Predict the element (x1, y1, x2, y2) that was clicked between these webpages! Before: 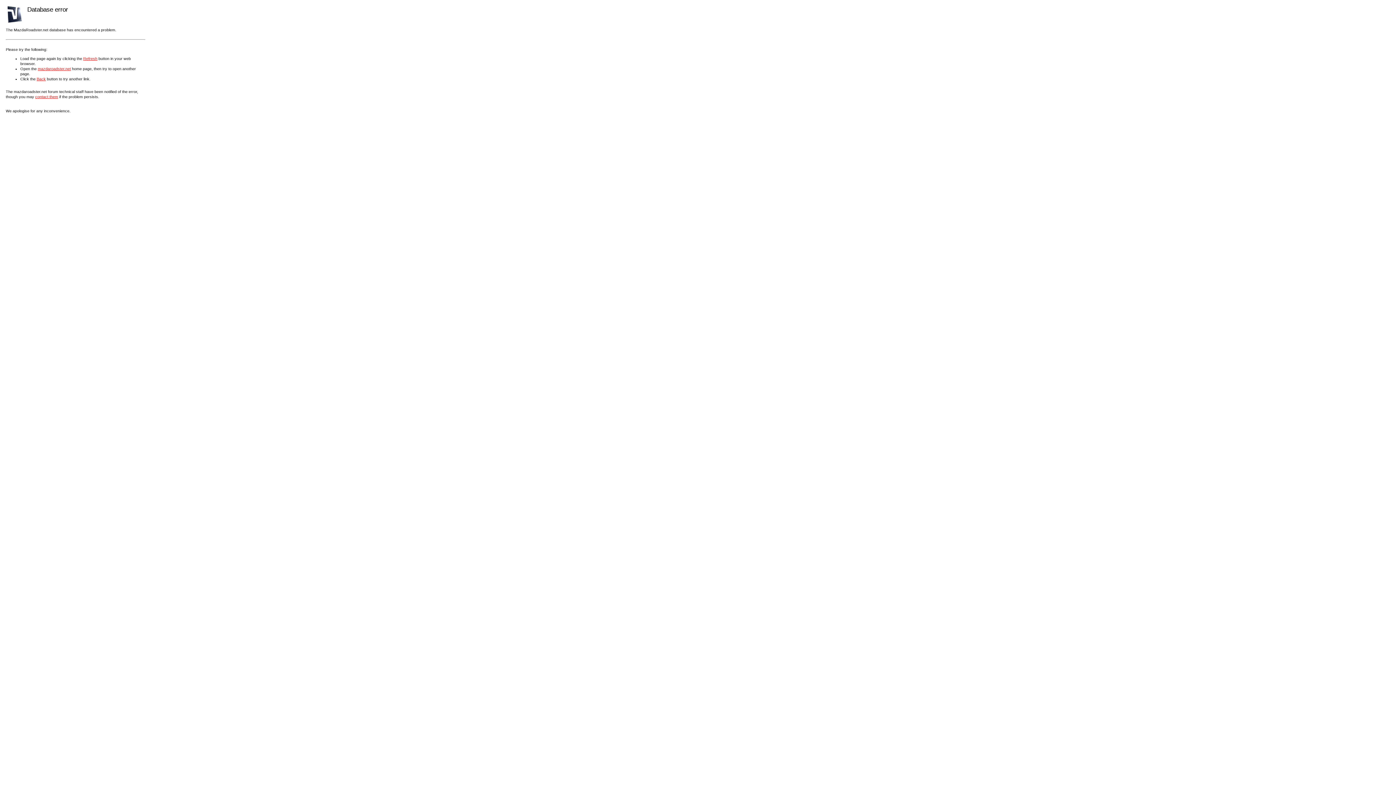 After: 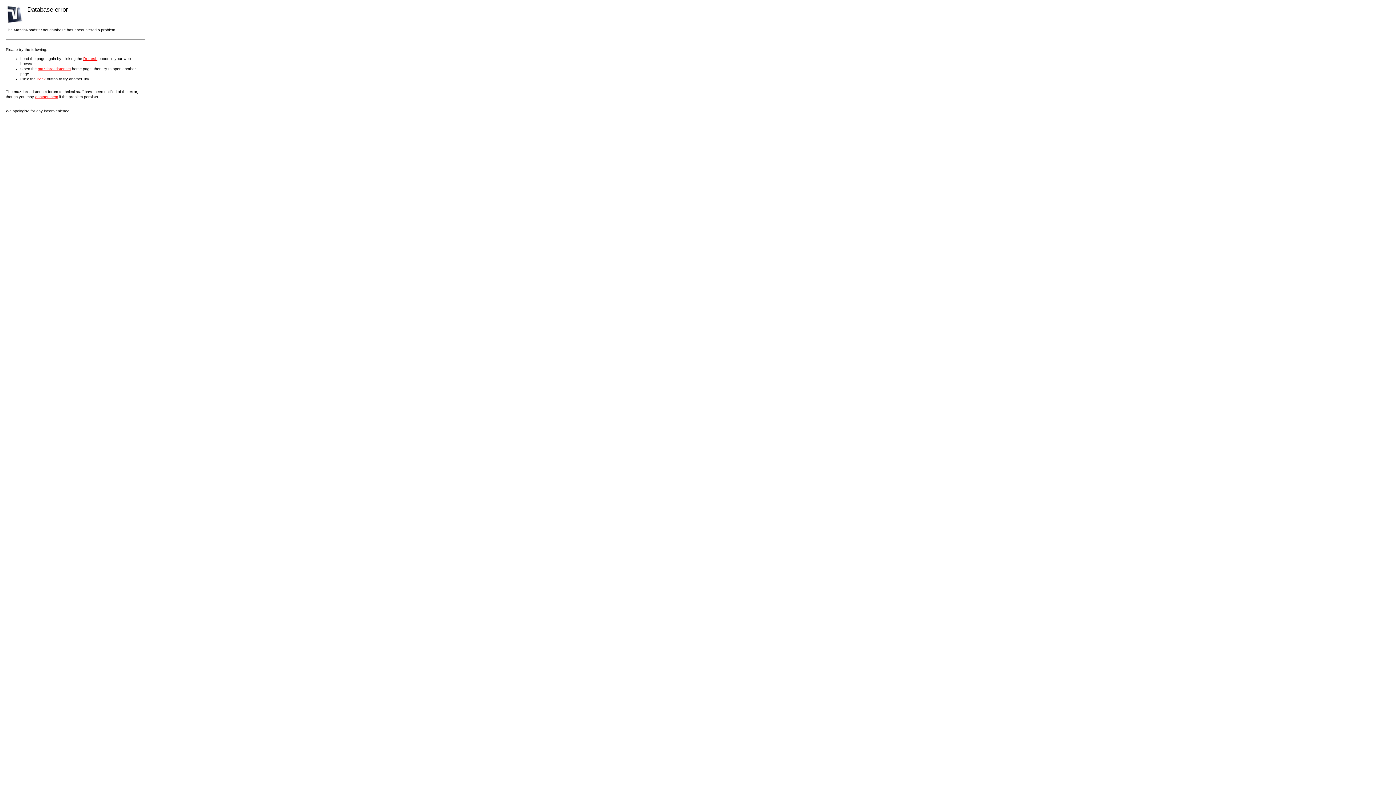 Action: bbox: (37, 66, 70, 70) label: mazdaroadster.net